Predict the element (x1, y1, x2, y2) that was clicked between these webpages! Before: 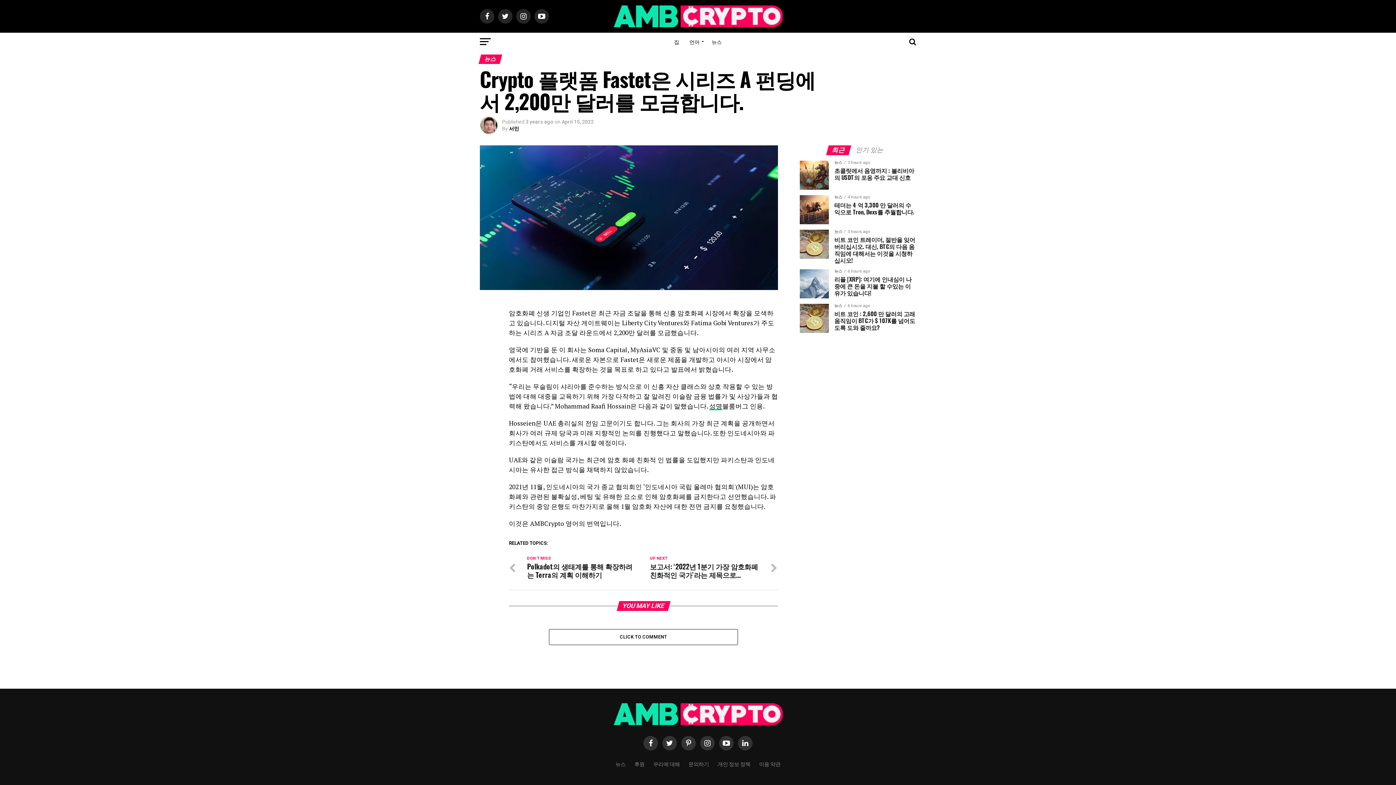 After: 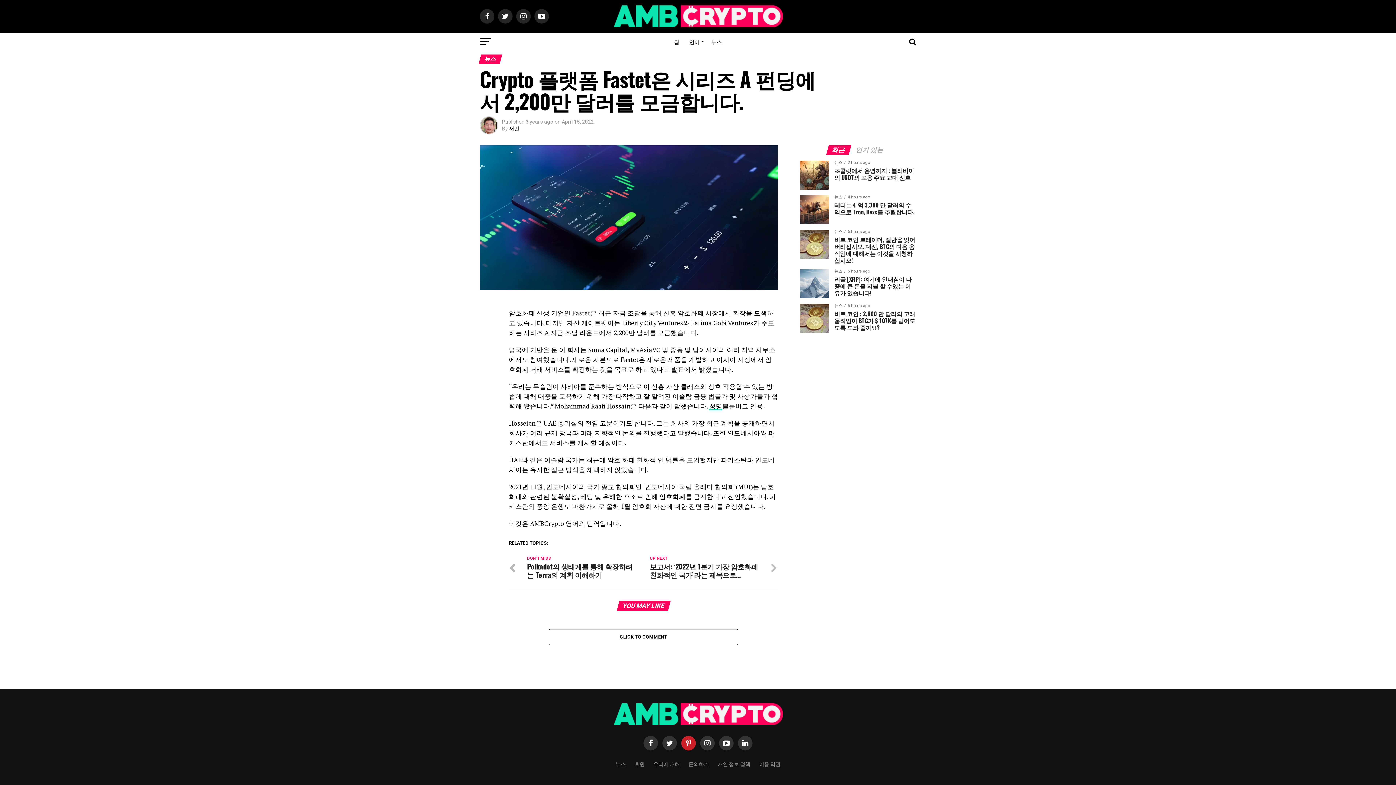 Action: bbox: (681, 736, 696, 750)